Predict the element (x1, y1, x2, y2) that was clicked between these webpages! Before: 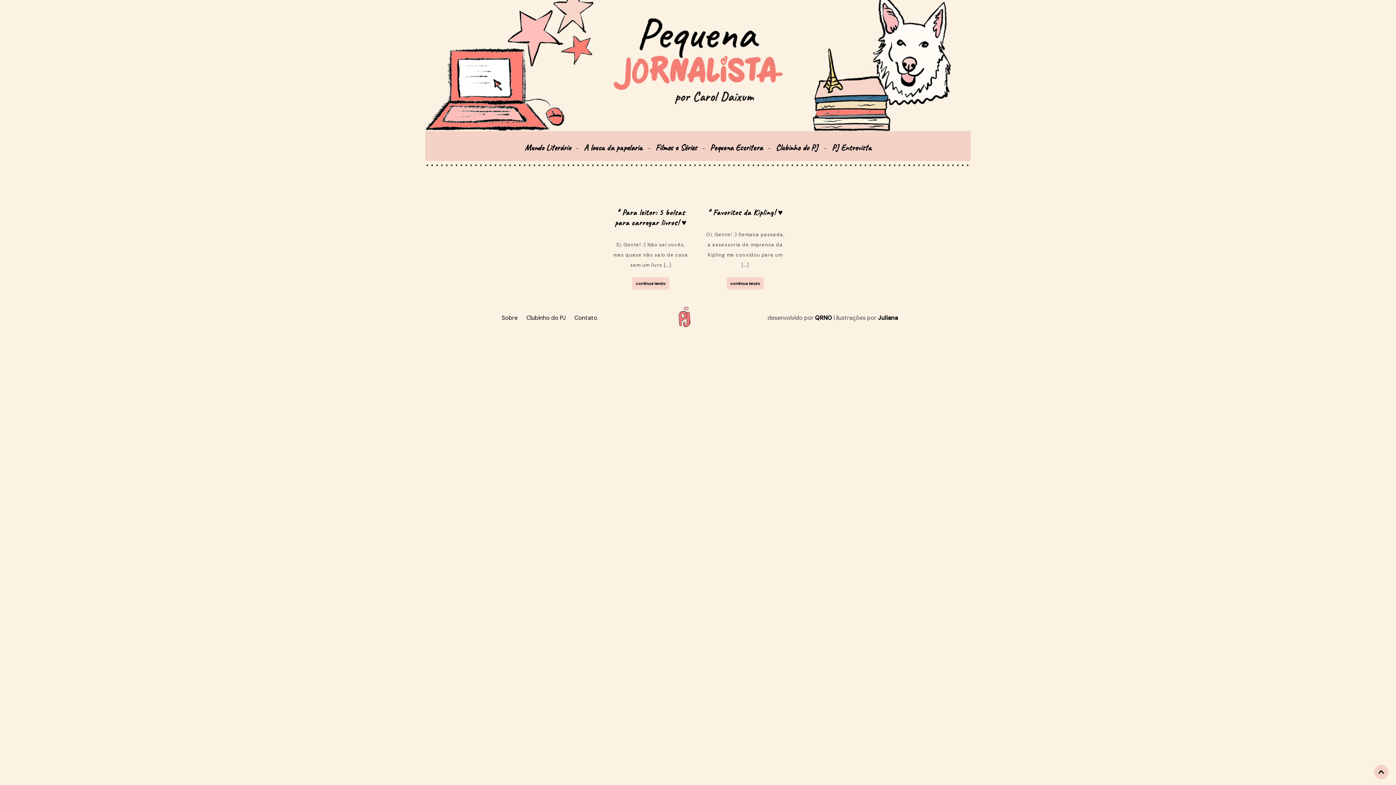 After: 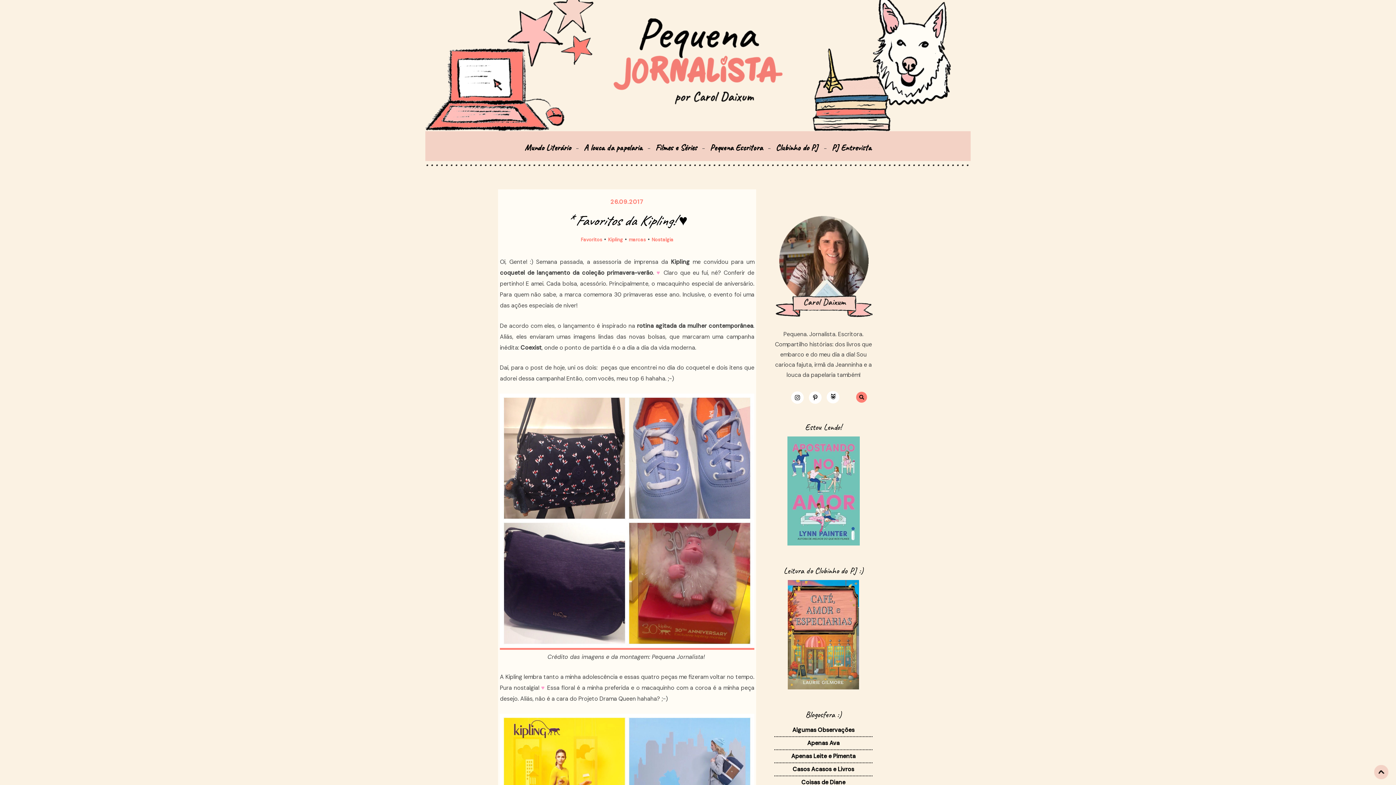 Action: label: continue lendo bbox: (726, 277, 764, 289)